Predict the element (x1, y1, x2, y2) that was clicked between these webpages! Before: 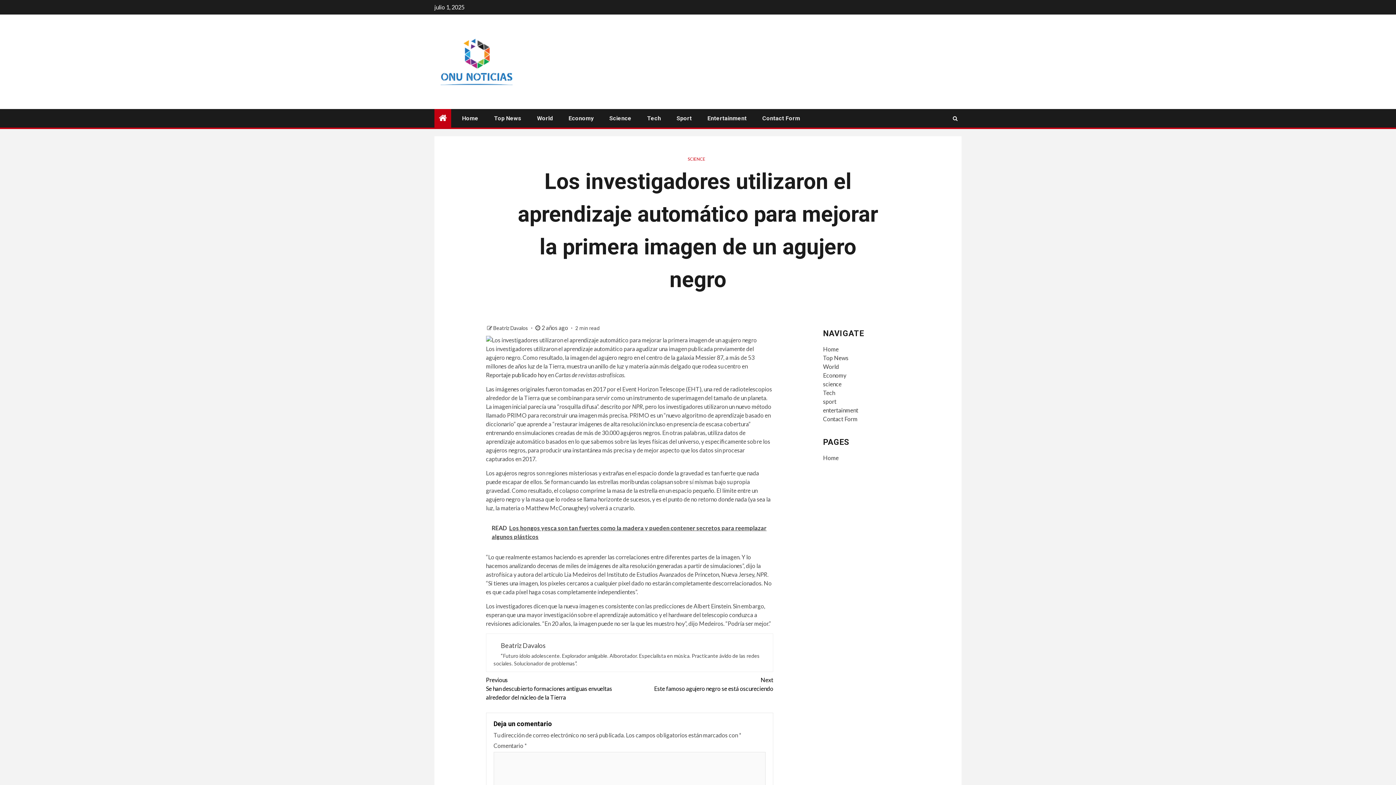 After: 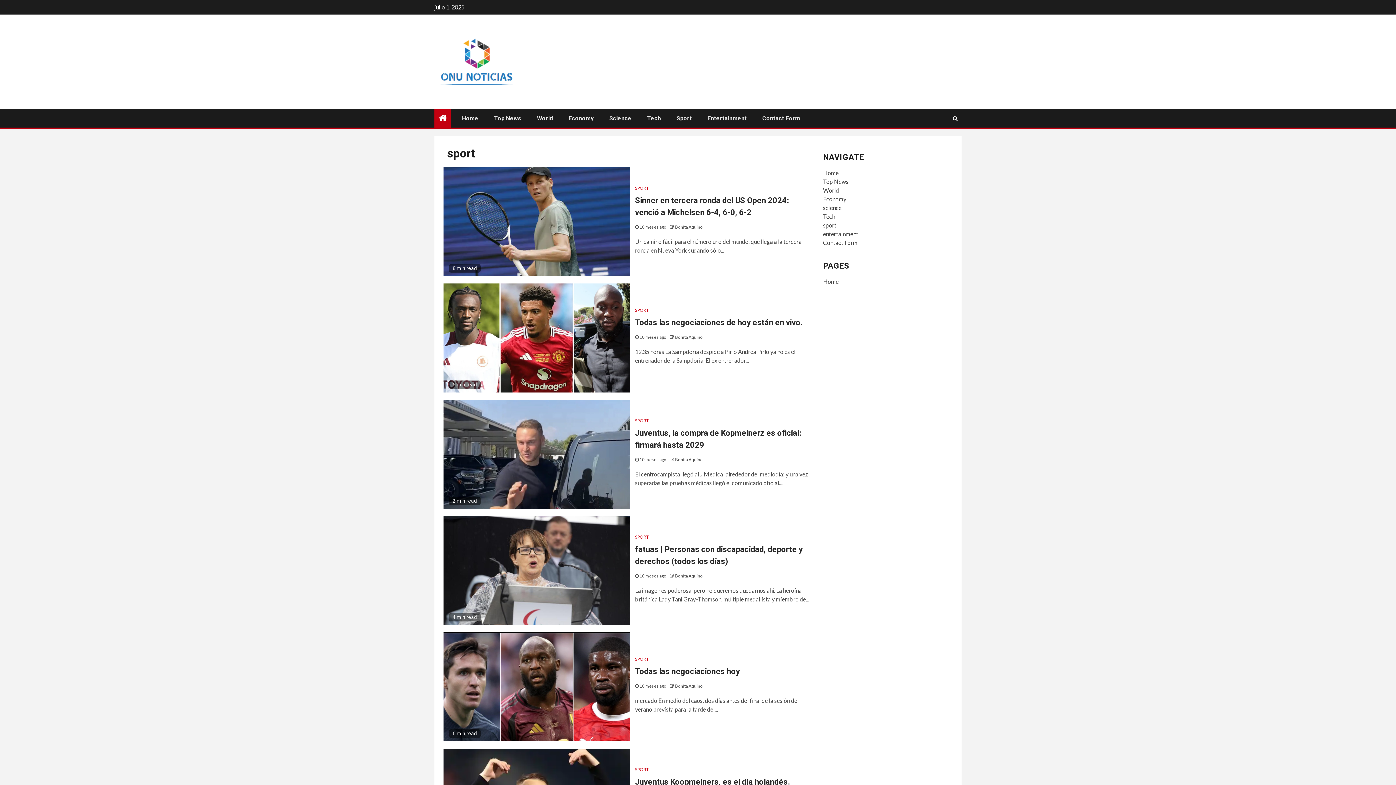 Action: label: Sport bbox: (676, 114, 692, 121)